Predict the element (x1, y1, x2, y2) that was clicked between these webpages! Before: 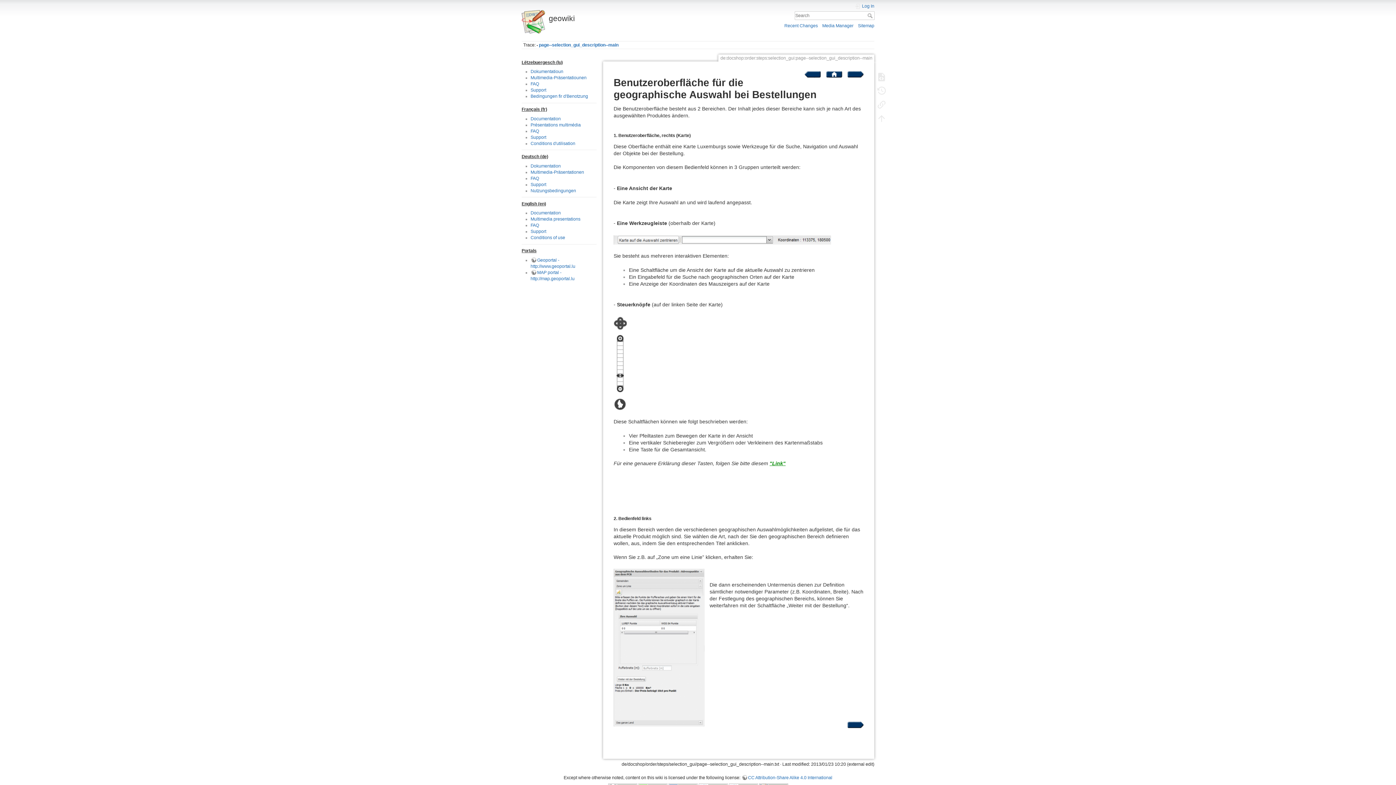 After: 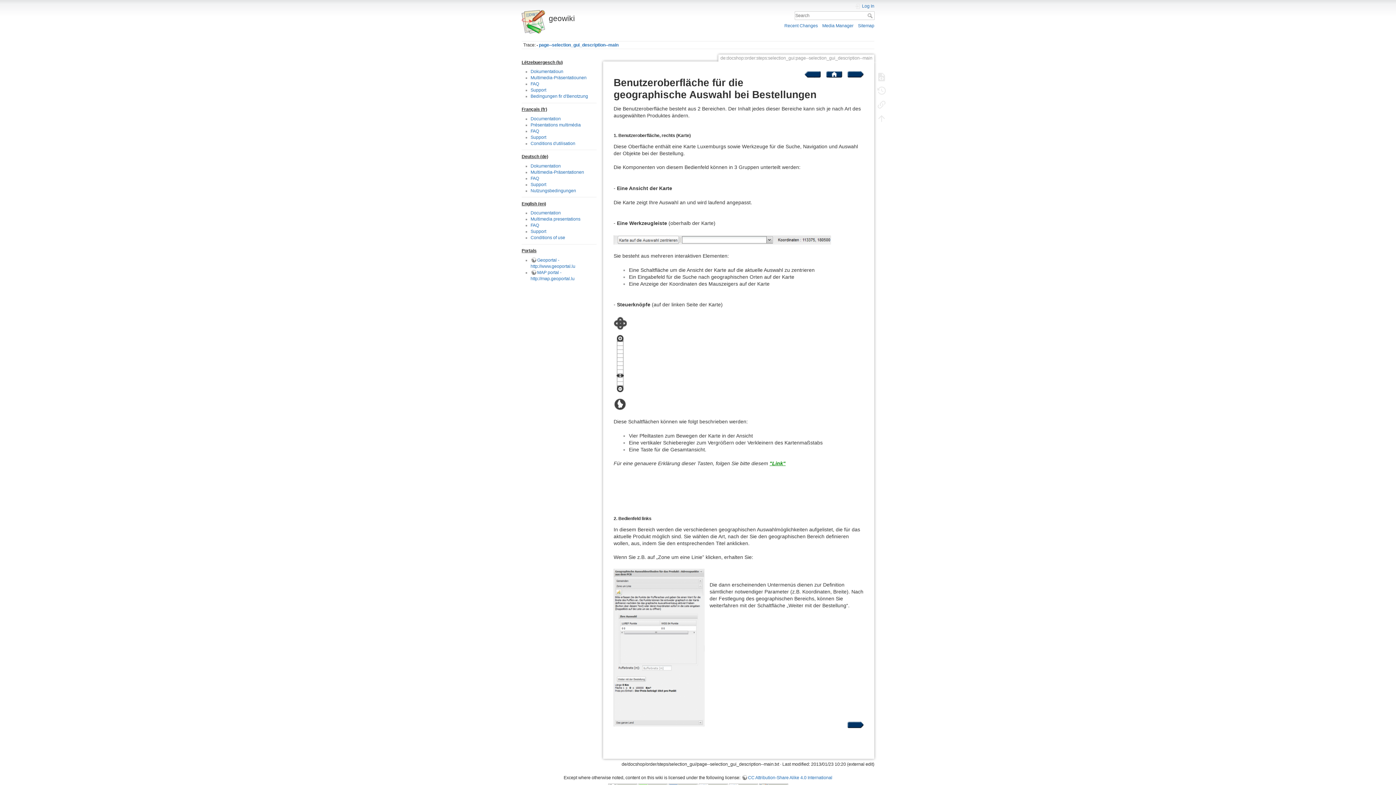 Action: bbox: (539, 42, 618, 47) label: page--selection_gui_description--main